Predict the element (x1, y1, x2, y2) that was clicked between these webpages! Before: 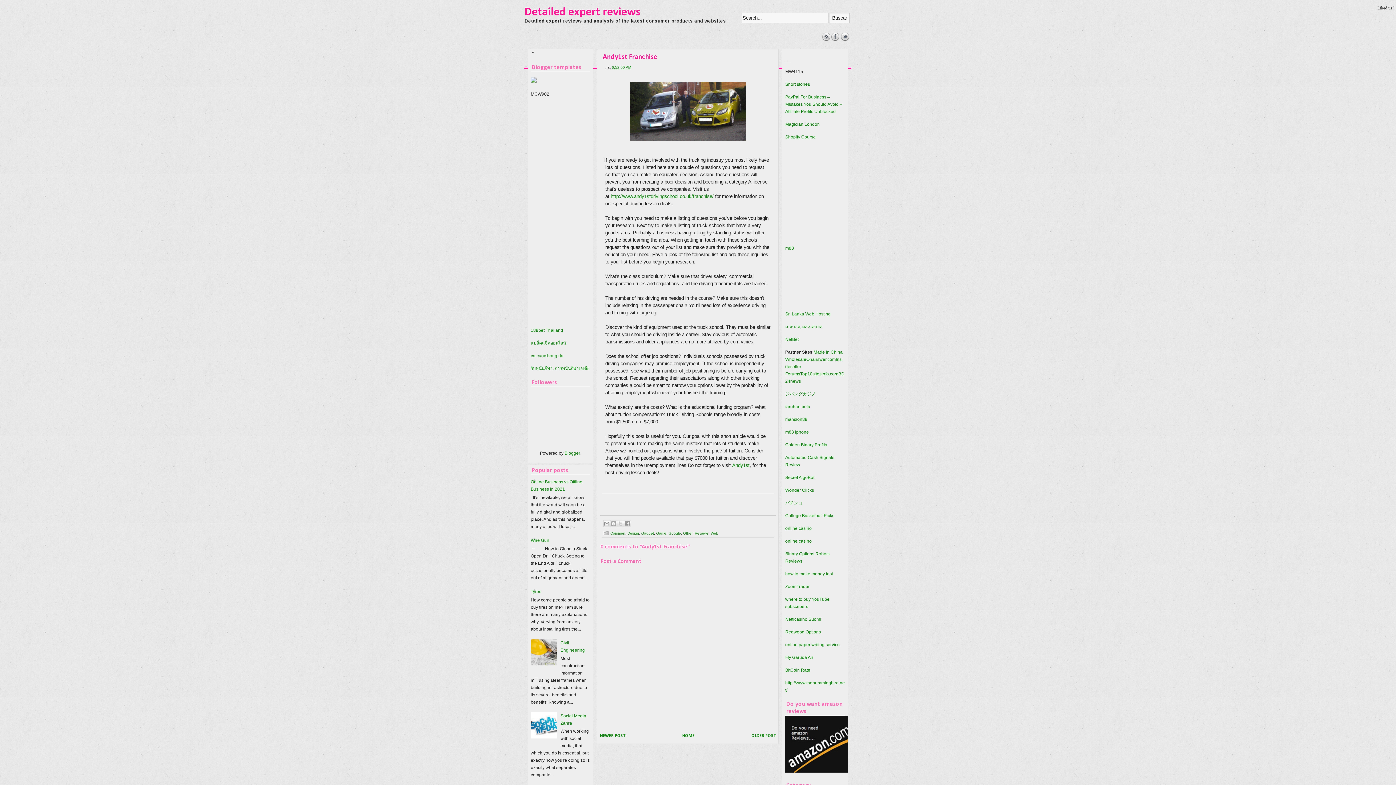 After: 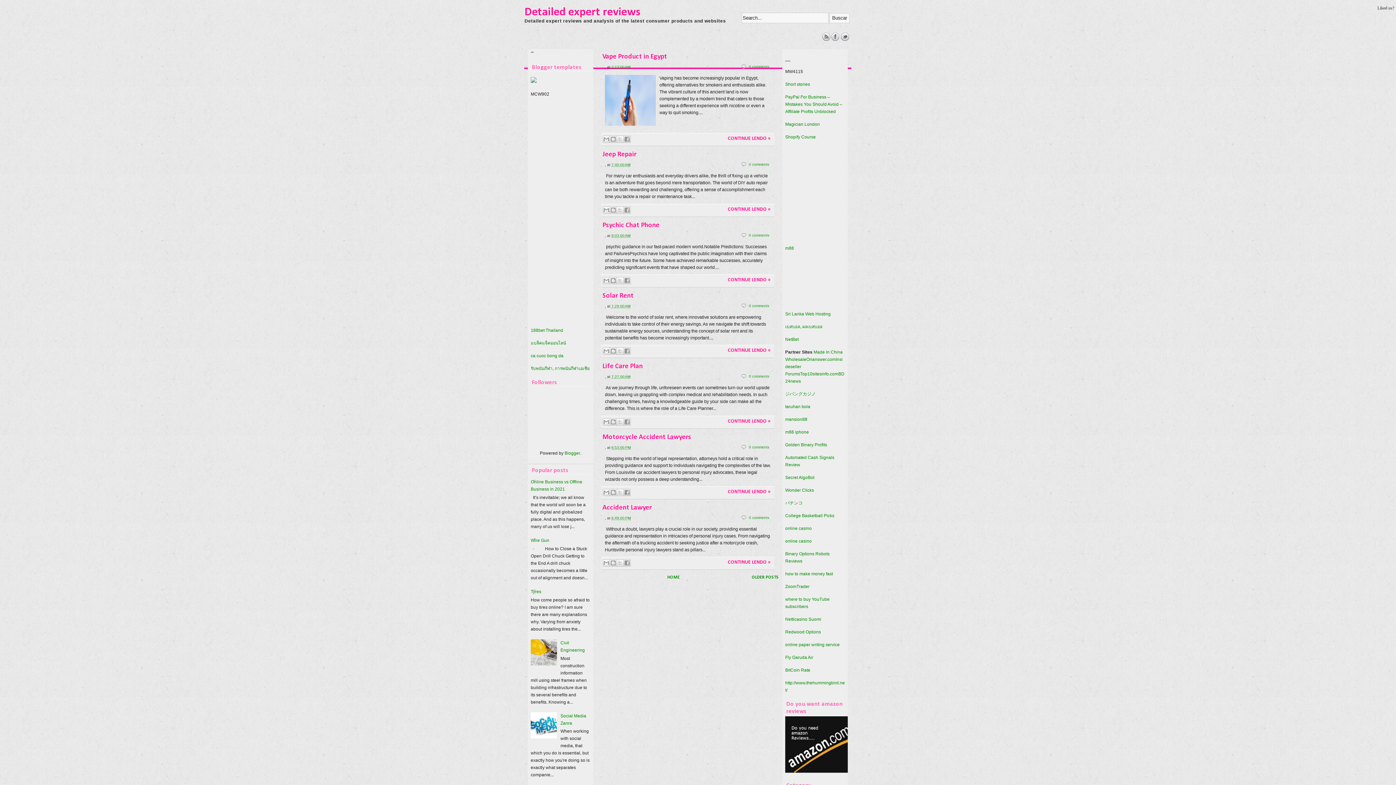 Action: label: Detailed expert reviews bbox: (524, 6, 640, 18)